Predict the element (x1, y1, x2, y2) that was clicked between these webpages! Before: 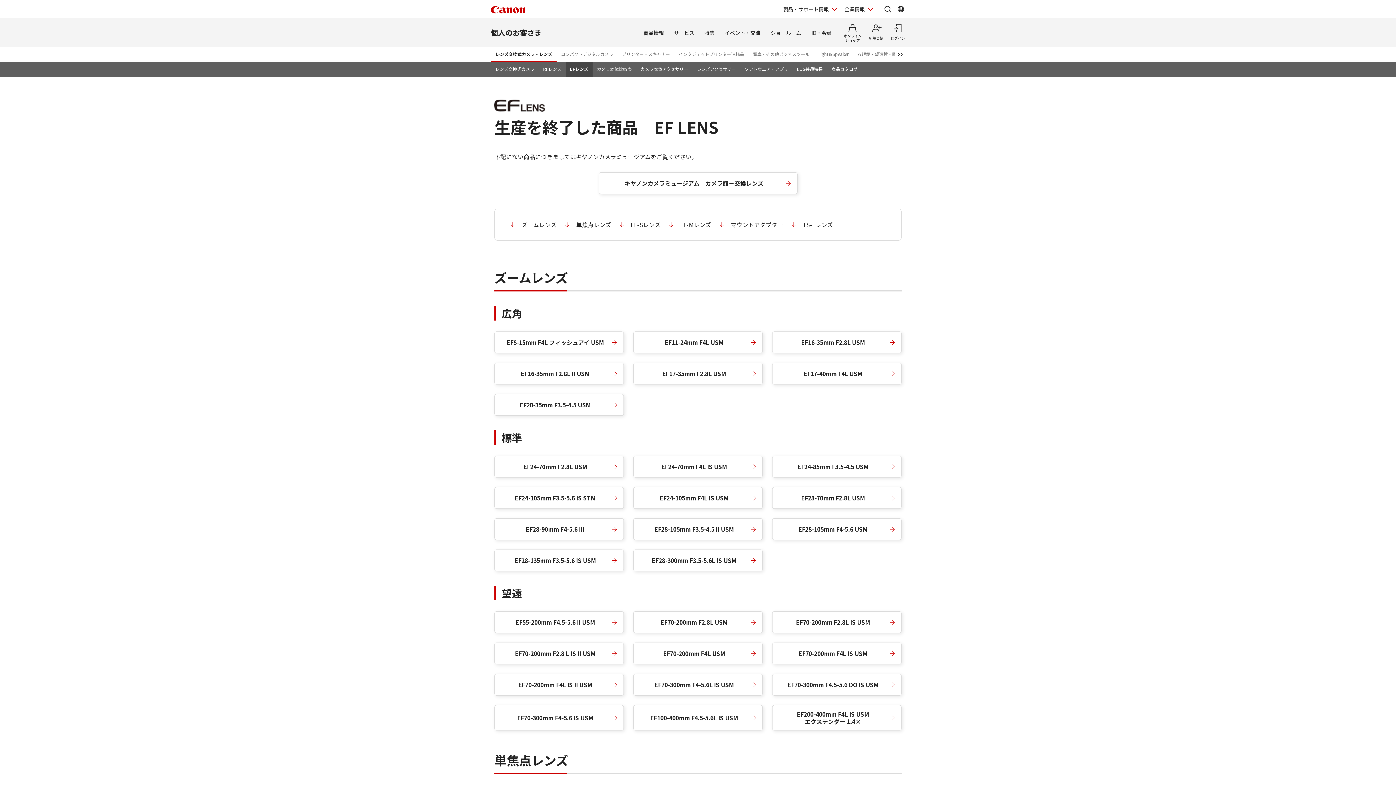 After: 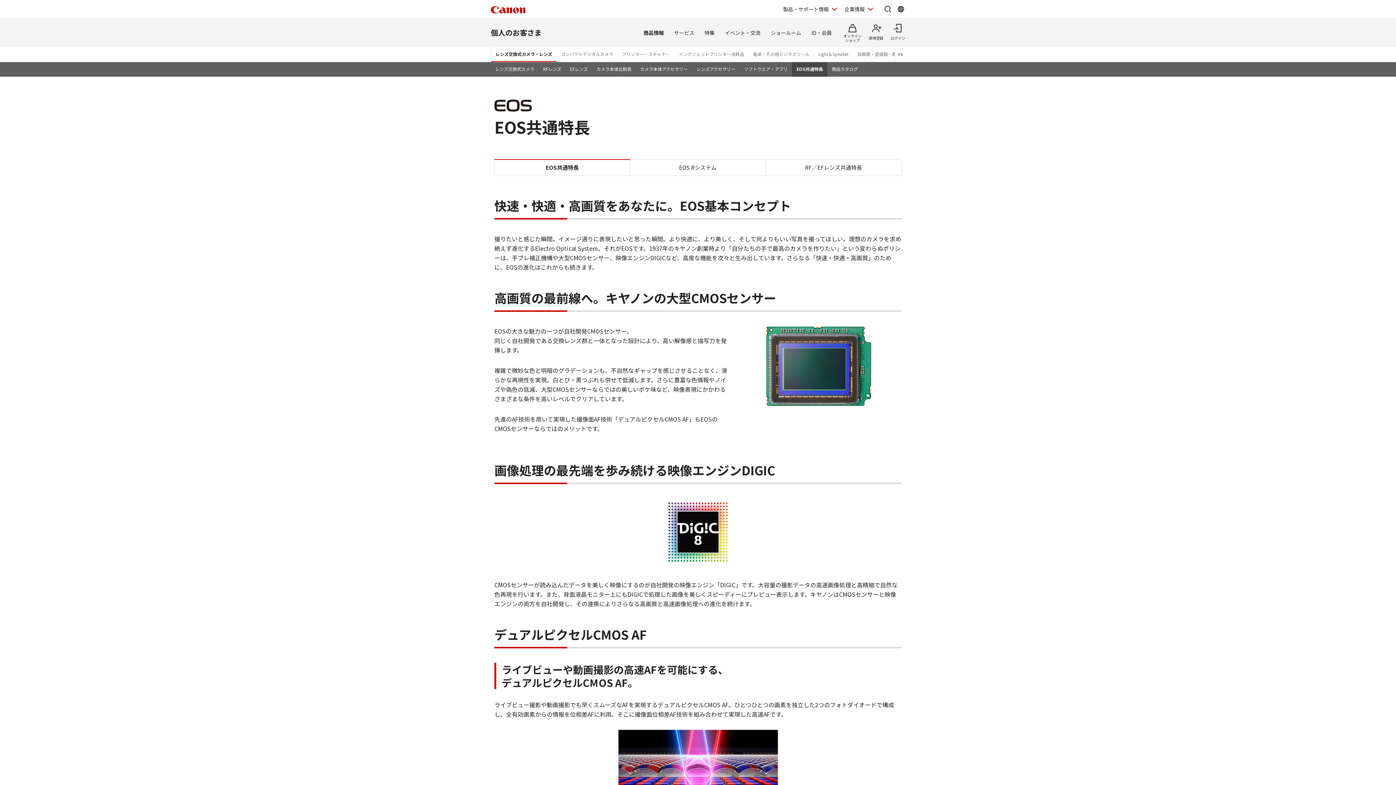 Action: label: EOS共通特長 bbox: (792, 62, 827, 76)